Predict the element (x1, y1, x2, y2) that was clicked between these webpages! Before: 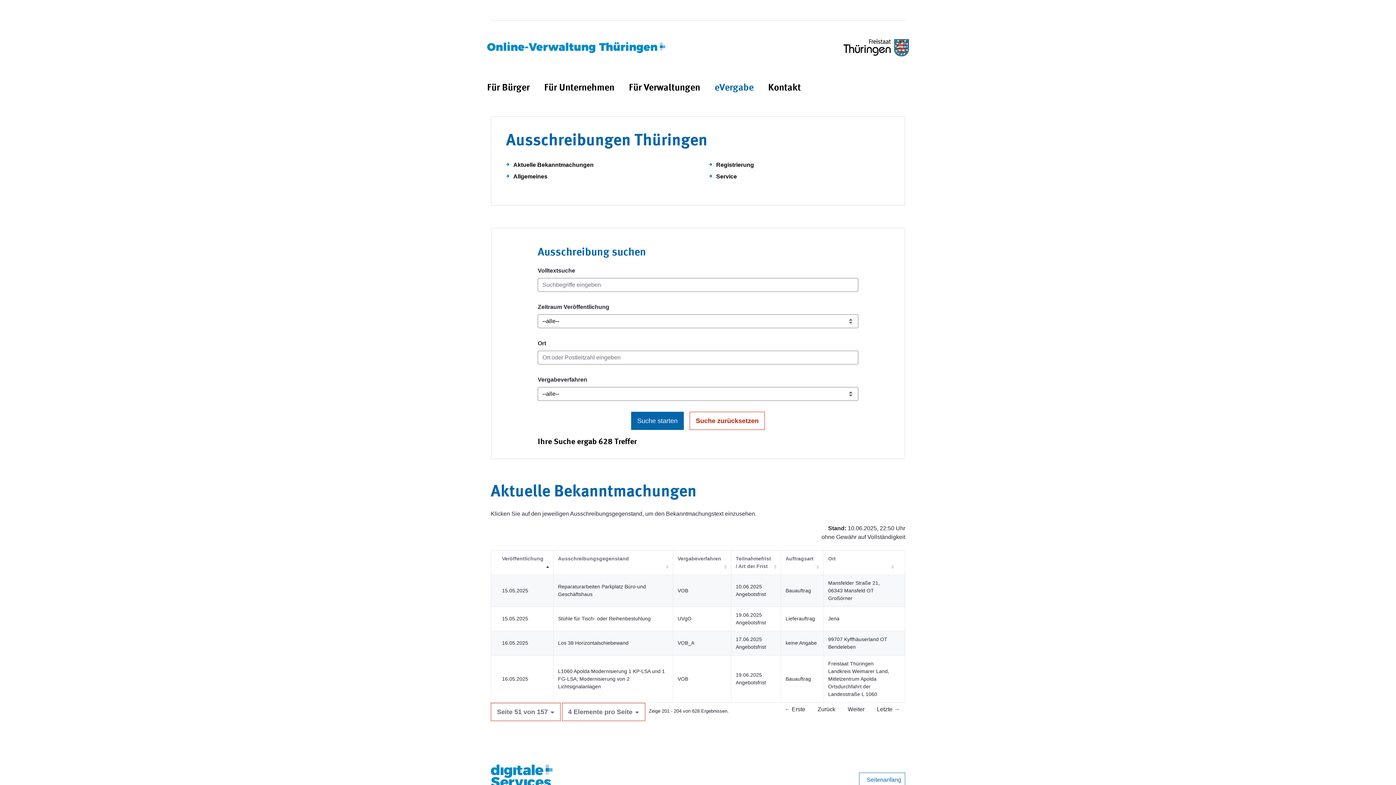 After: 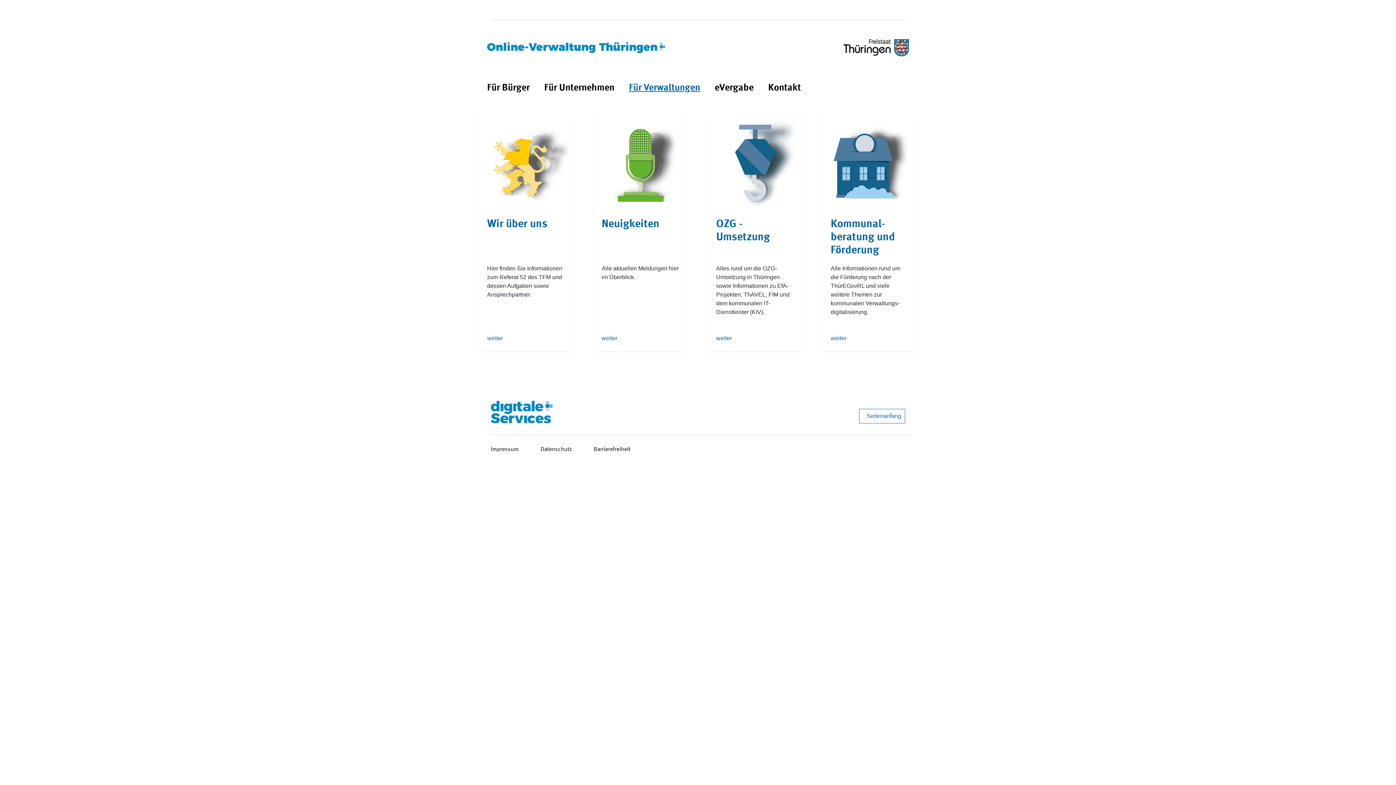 Action: label: Für Verwaltungen bbox: (629, 81, 700, 95)